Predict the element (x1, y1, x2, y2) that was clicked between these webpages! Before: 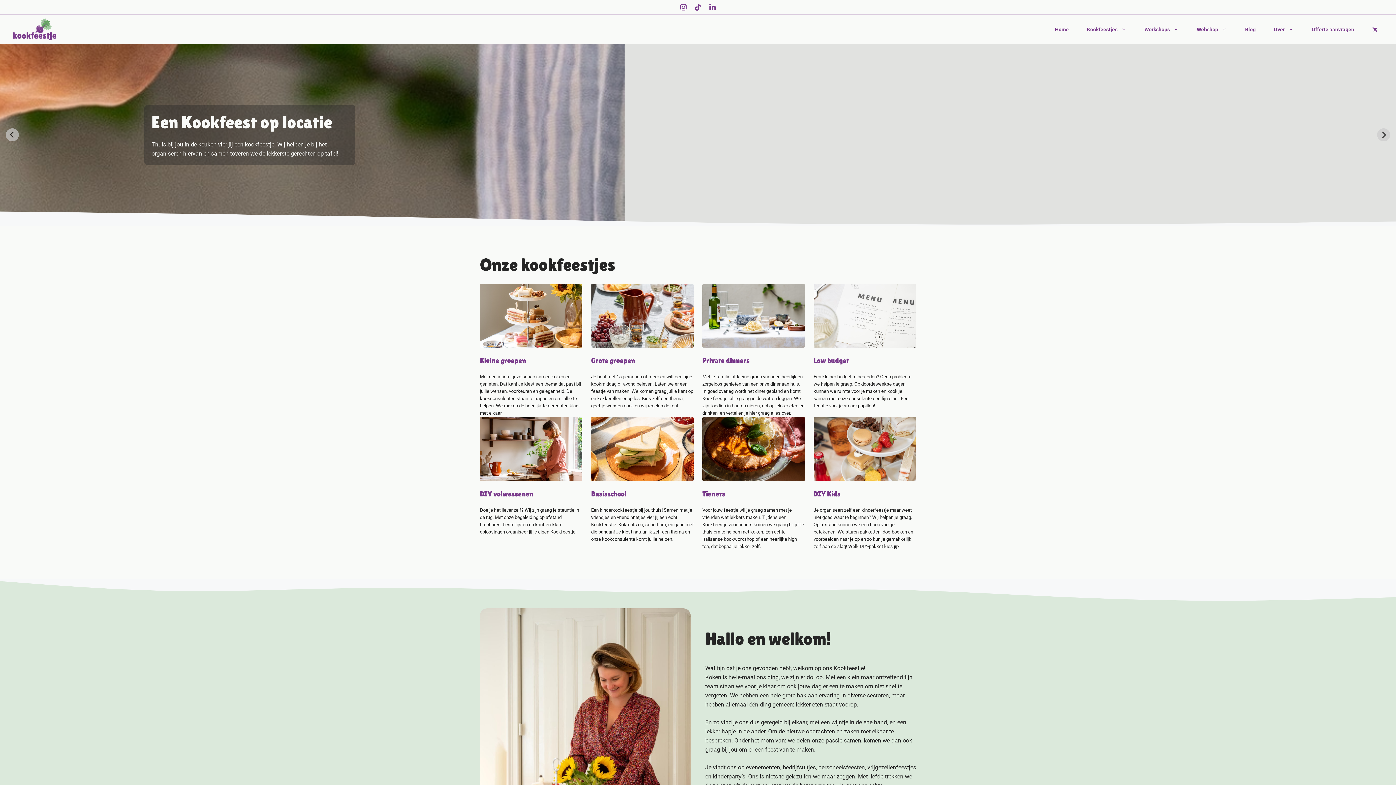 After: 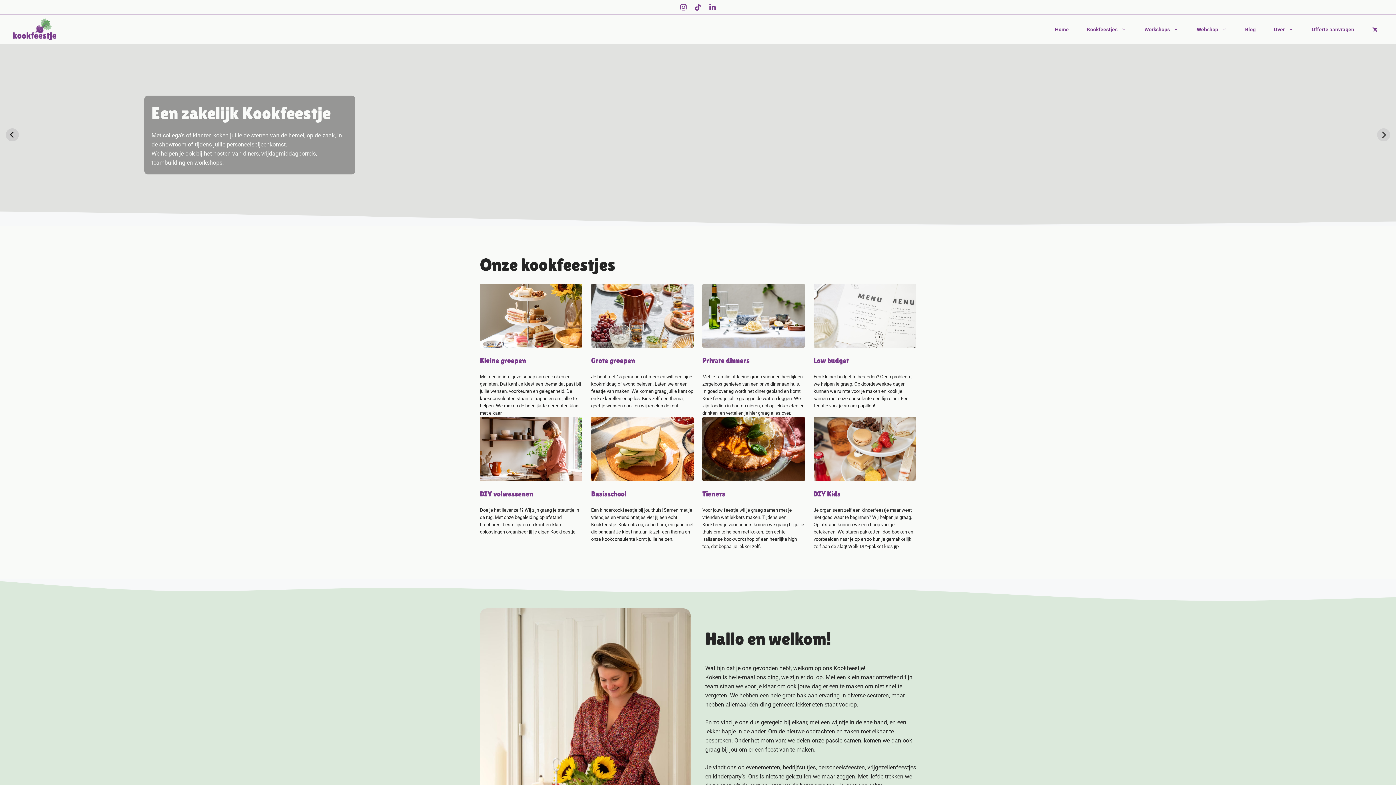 Action: bbox: (5, 128, 18, 141) label: Go to last slide